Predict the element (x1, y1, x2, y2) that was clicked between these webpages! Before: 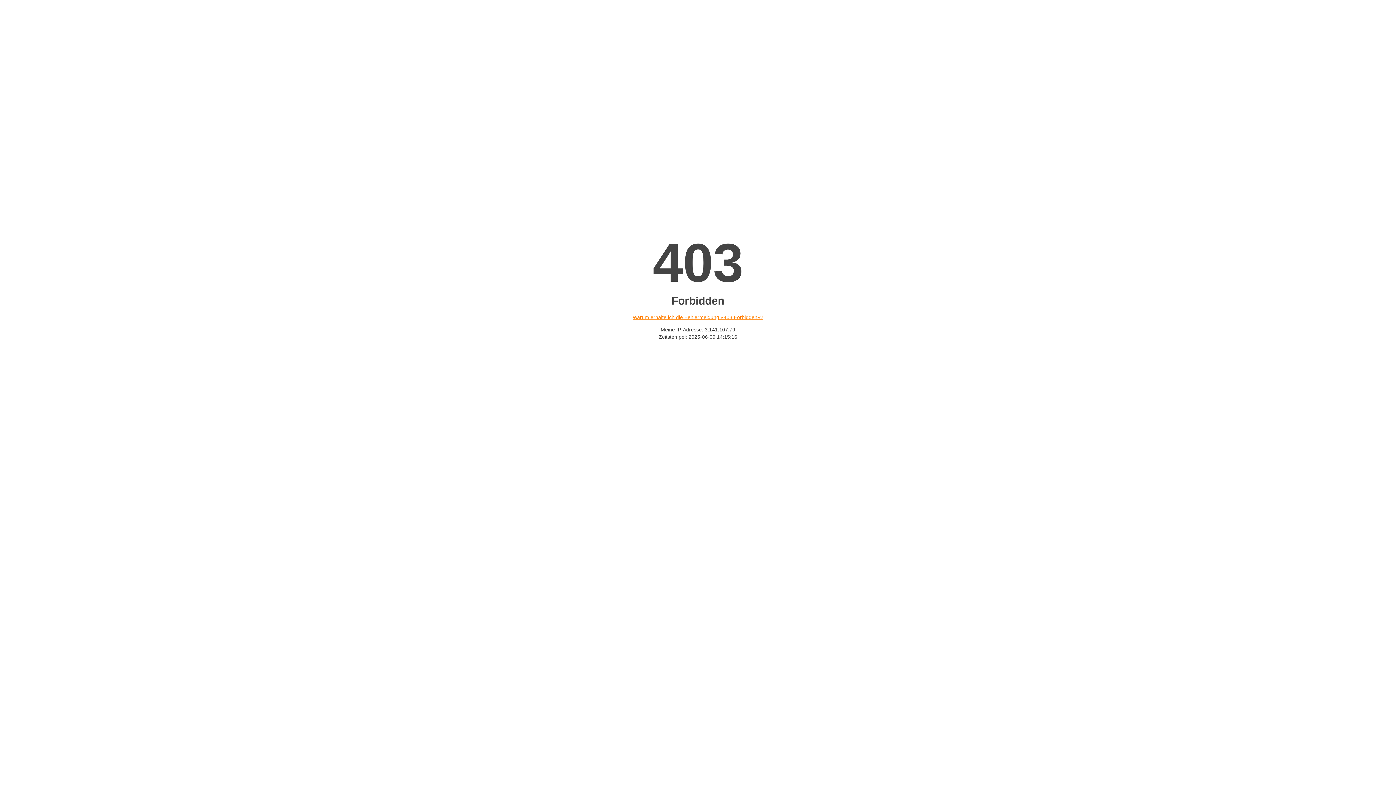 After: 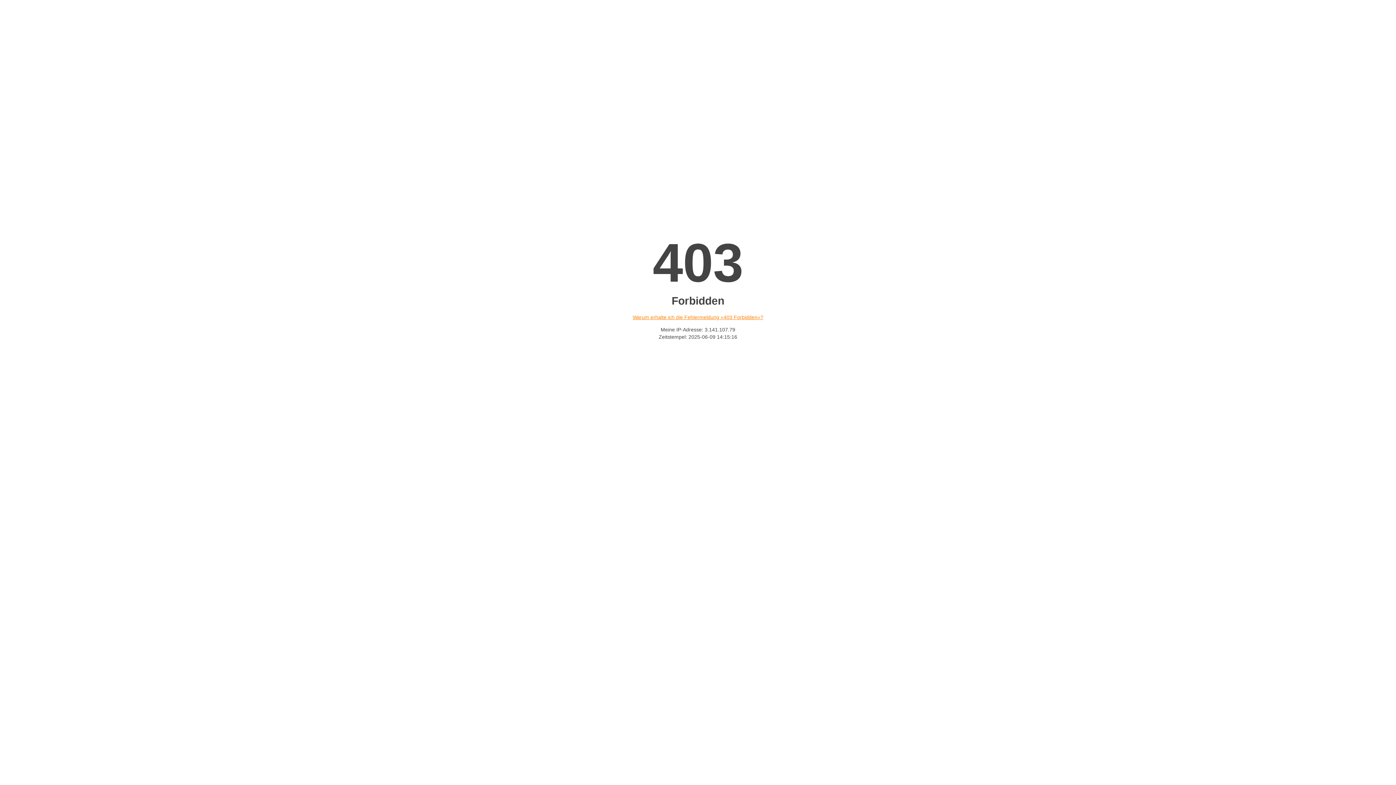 Action: bbox: (632, 314, 763, 320) label: Warum erhalte ich die Fehlermeldung «403 Forbidden»?